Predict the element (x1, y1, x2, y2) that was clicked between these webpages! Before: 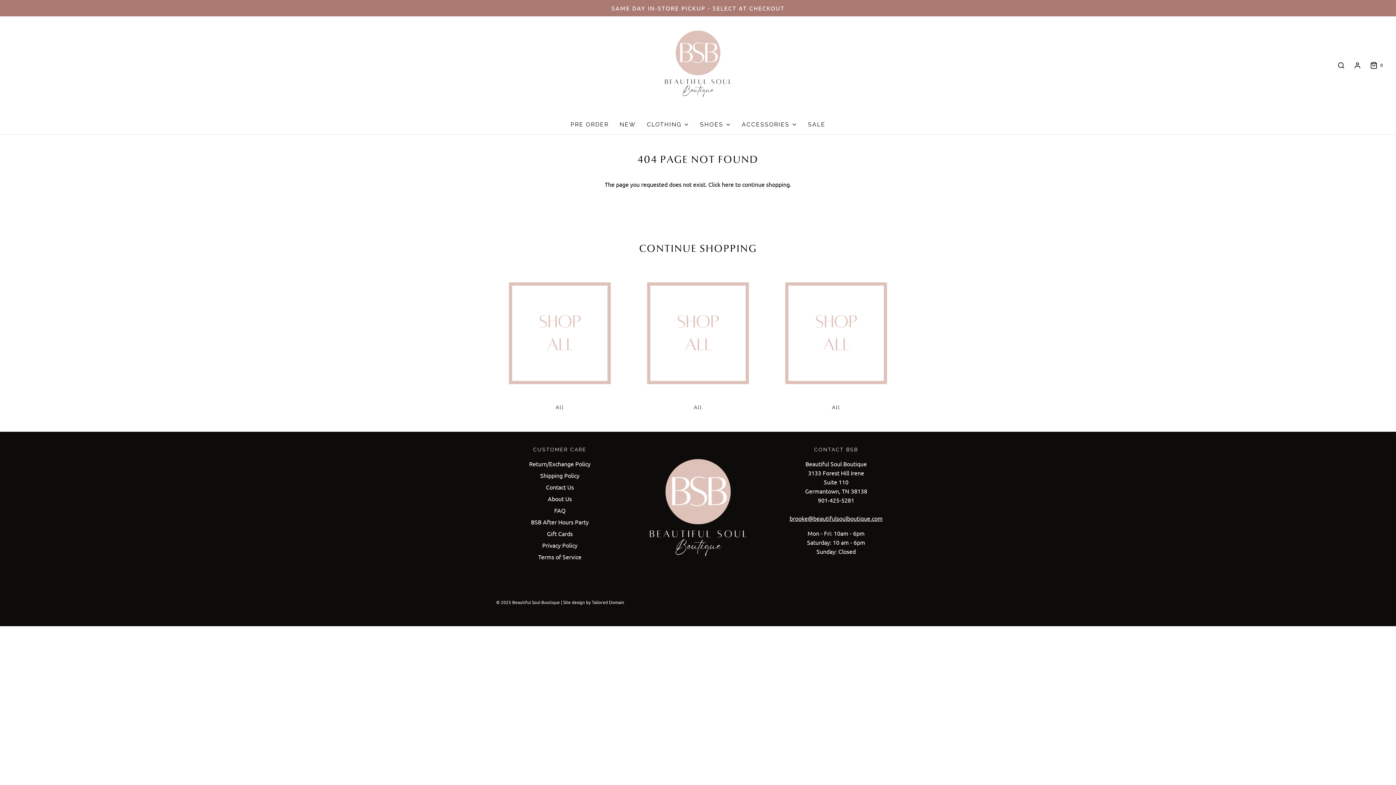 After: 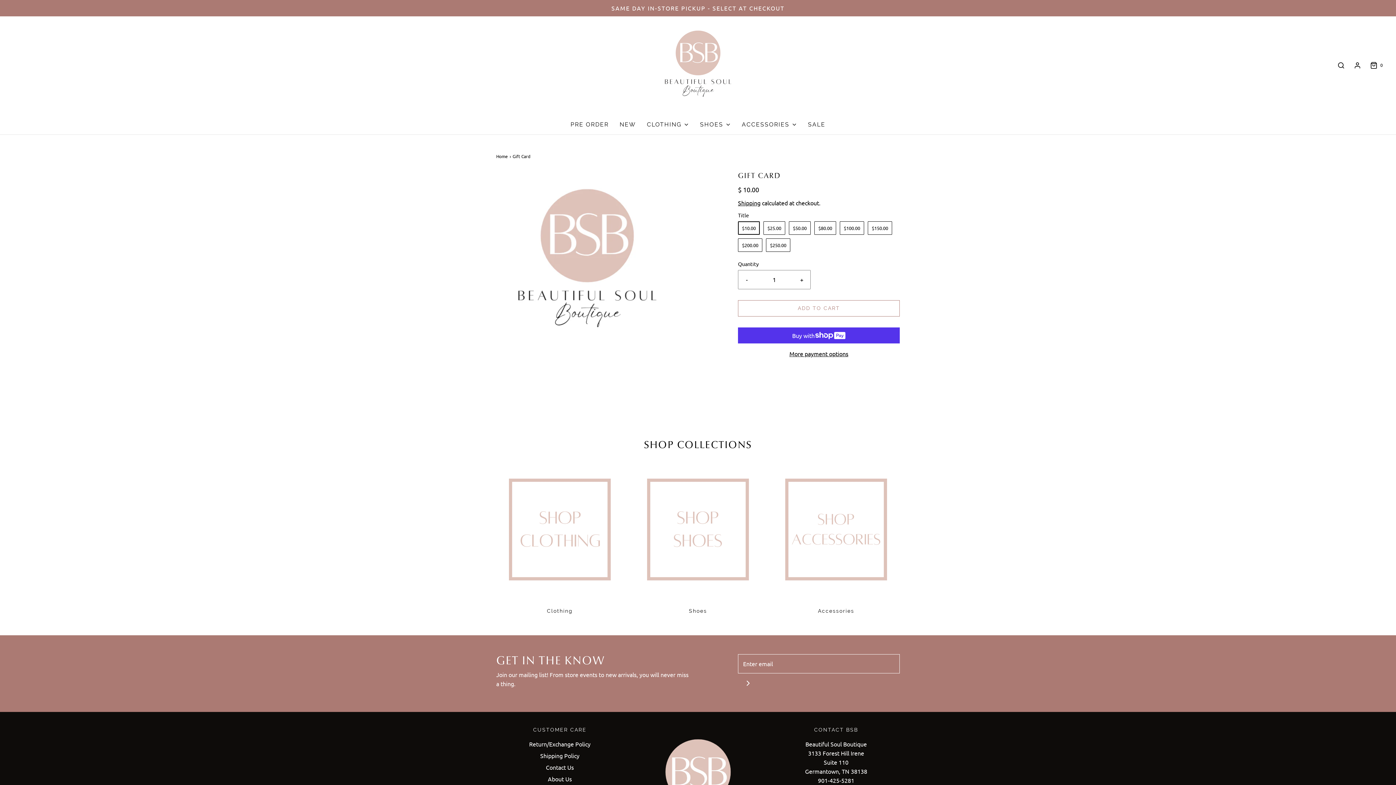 Action: label: Gift Cards bbox: (547, 529, 572, 541)